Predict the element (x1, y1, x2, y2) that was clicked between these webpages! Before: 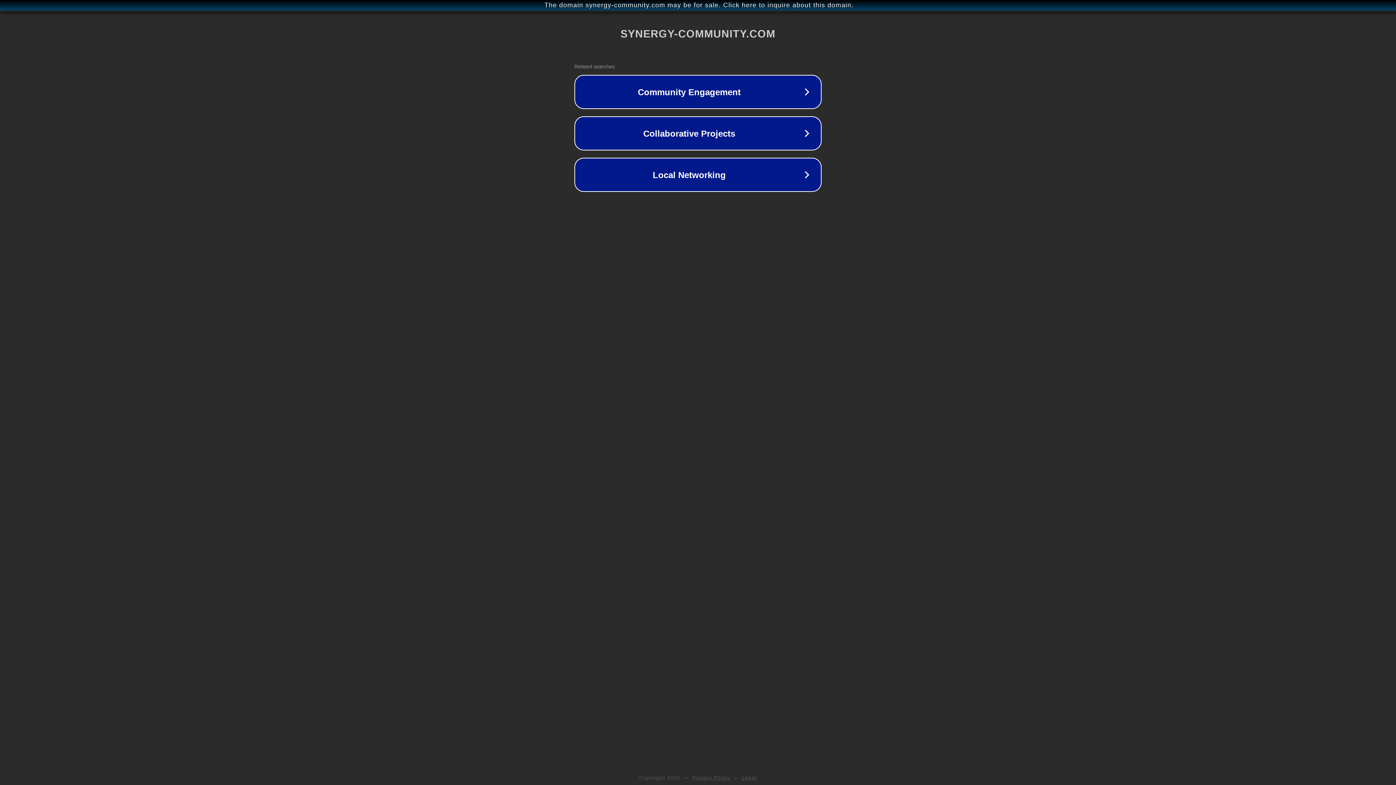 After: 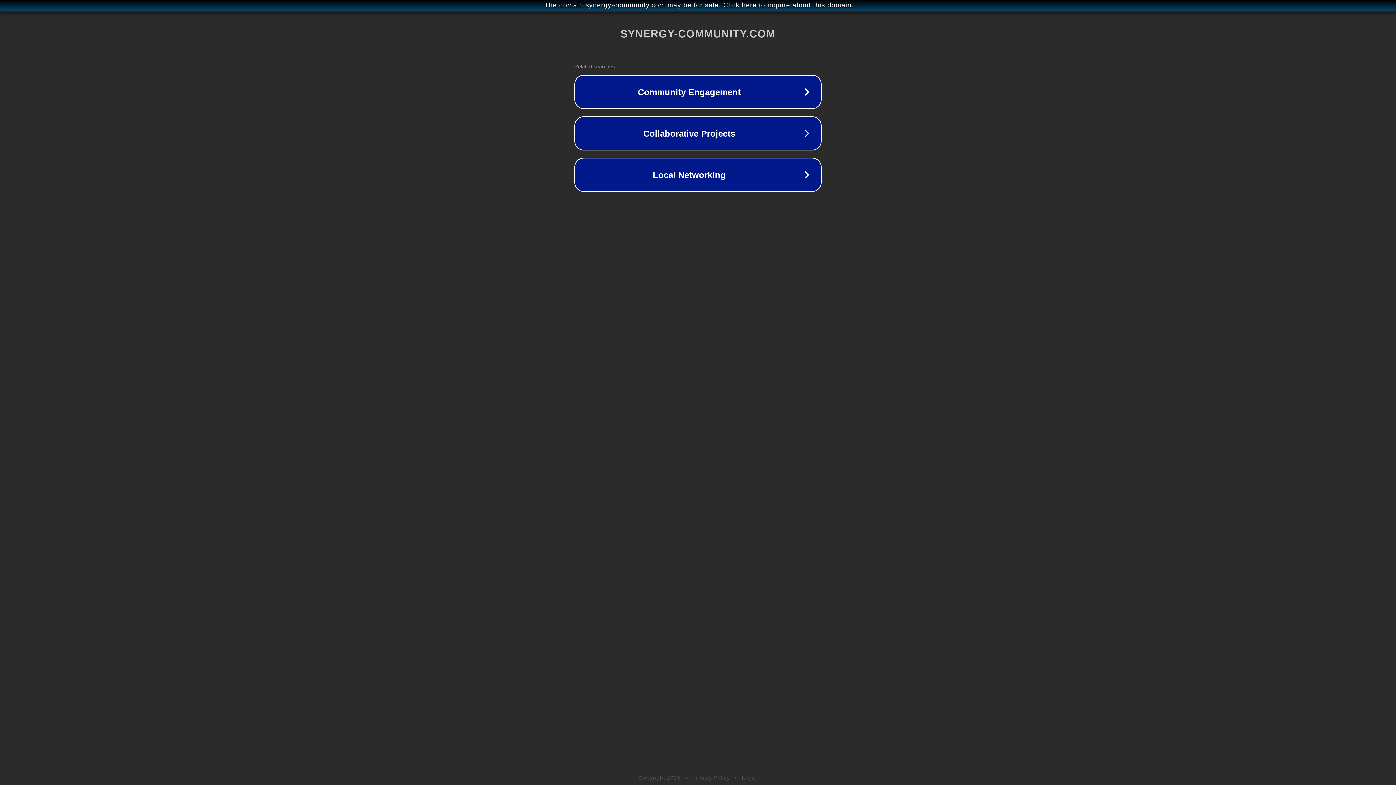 Action: bbox: (692, 775, 730, 781) label: Privacy Policy